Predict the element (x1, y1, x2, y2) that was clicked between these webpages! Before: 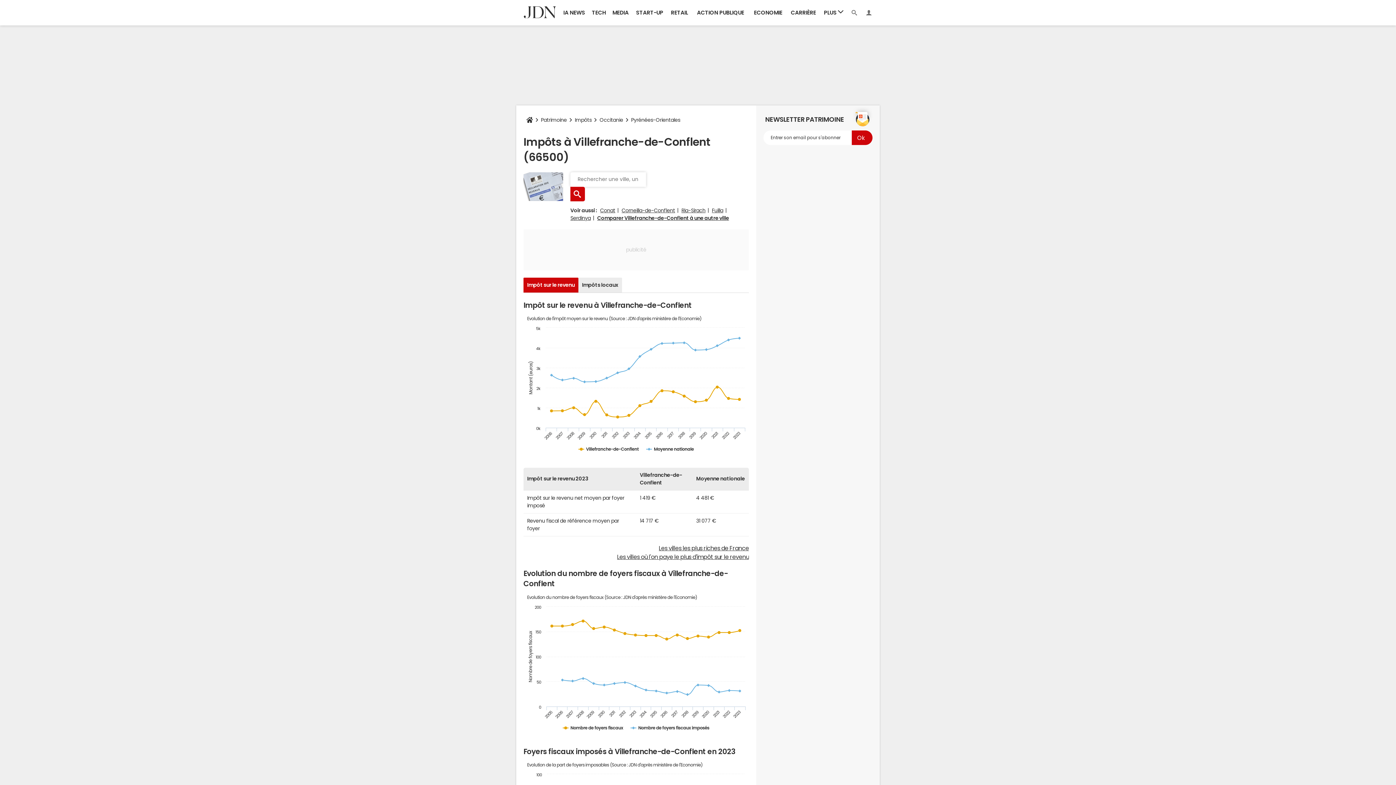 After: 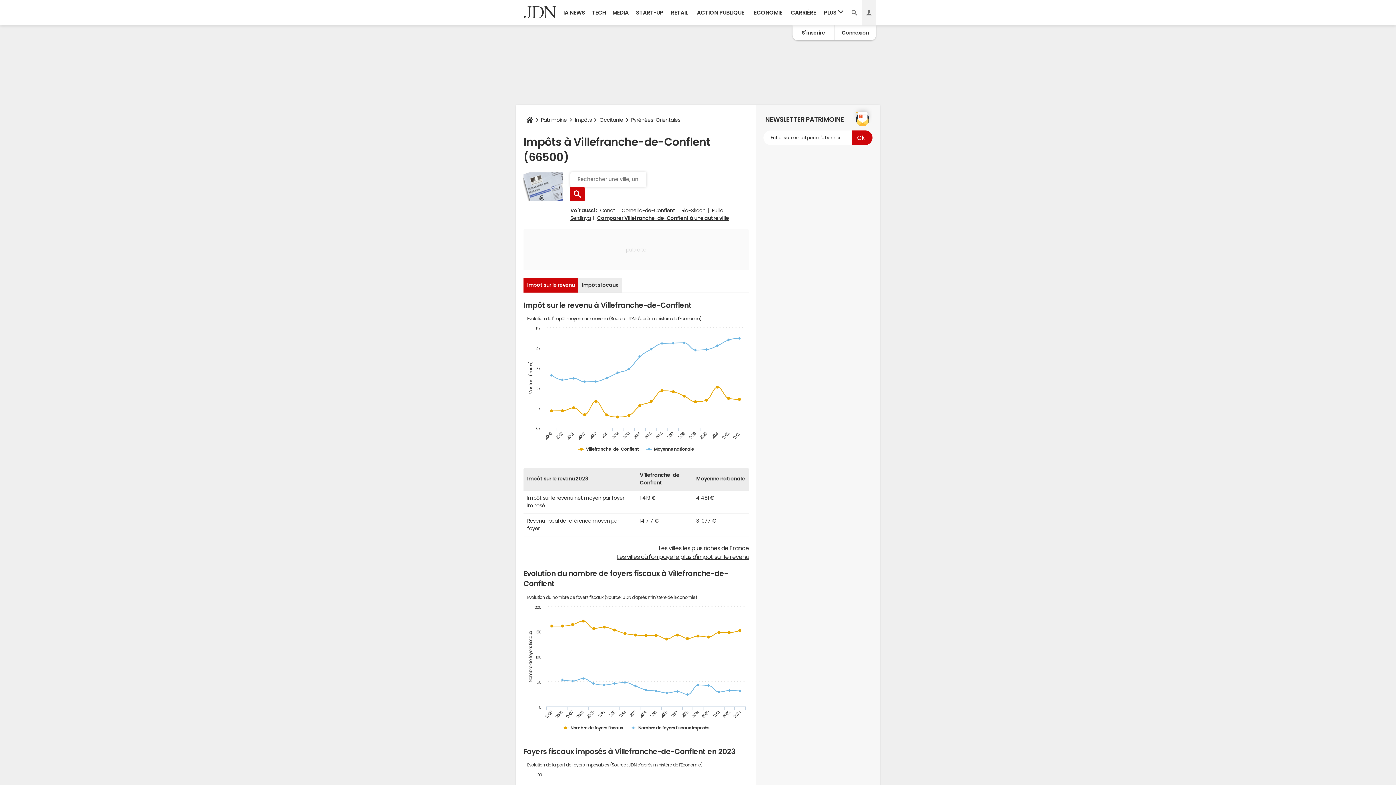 Action: bbox: (861, 0, 876, 25)